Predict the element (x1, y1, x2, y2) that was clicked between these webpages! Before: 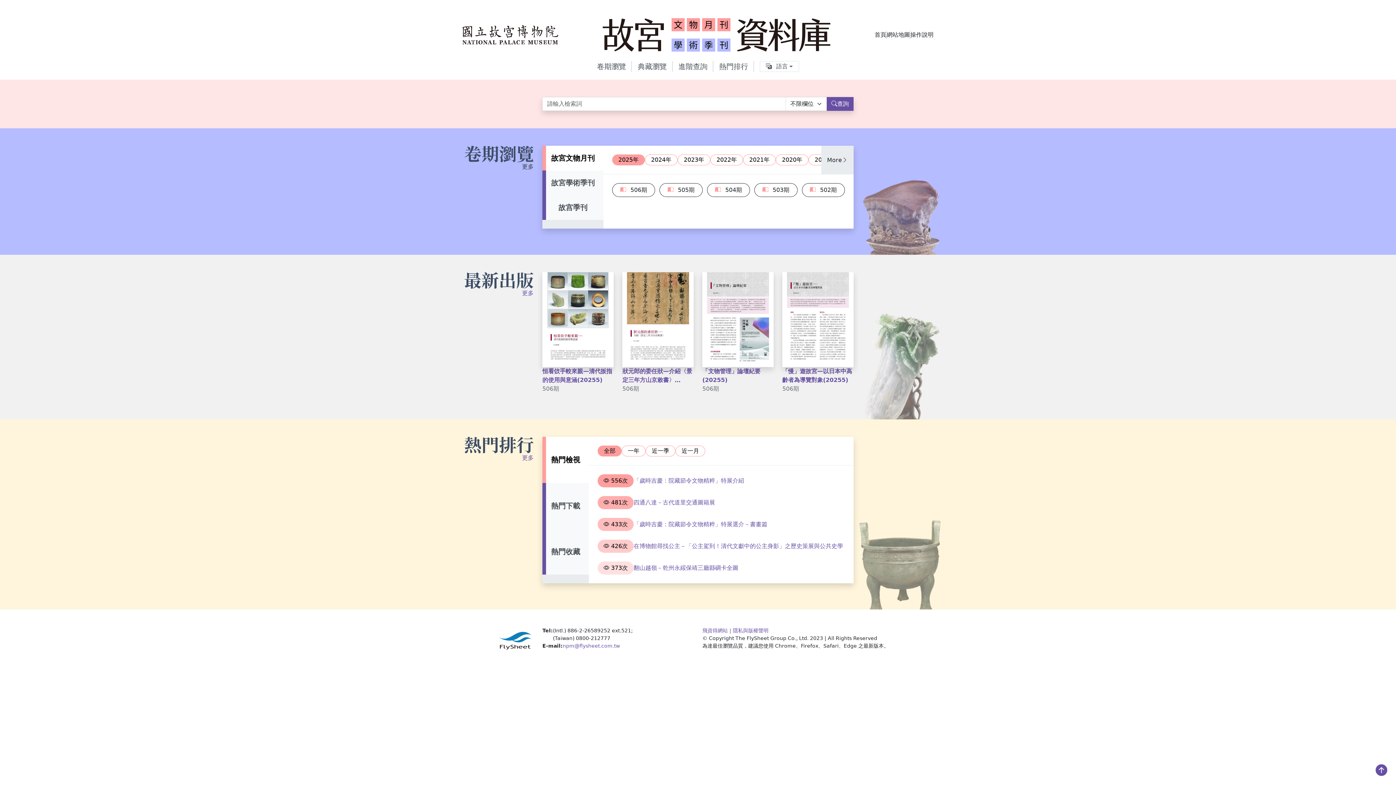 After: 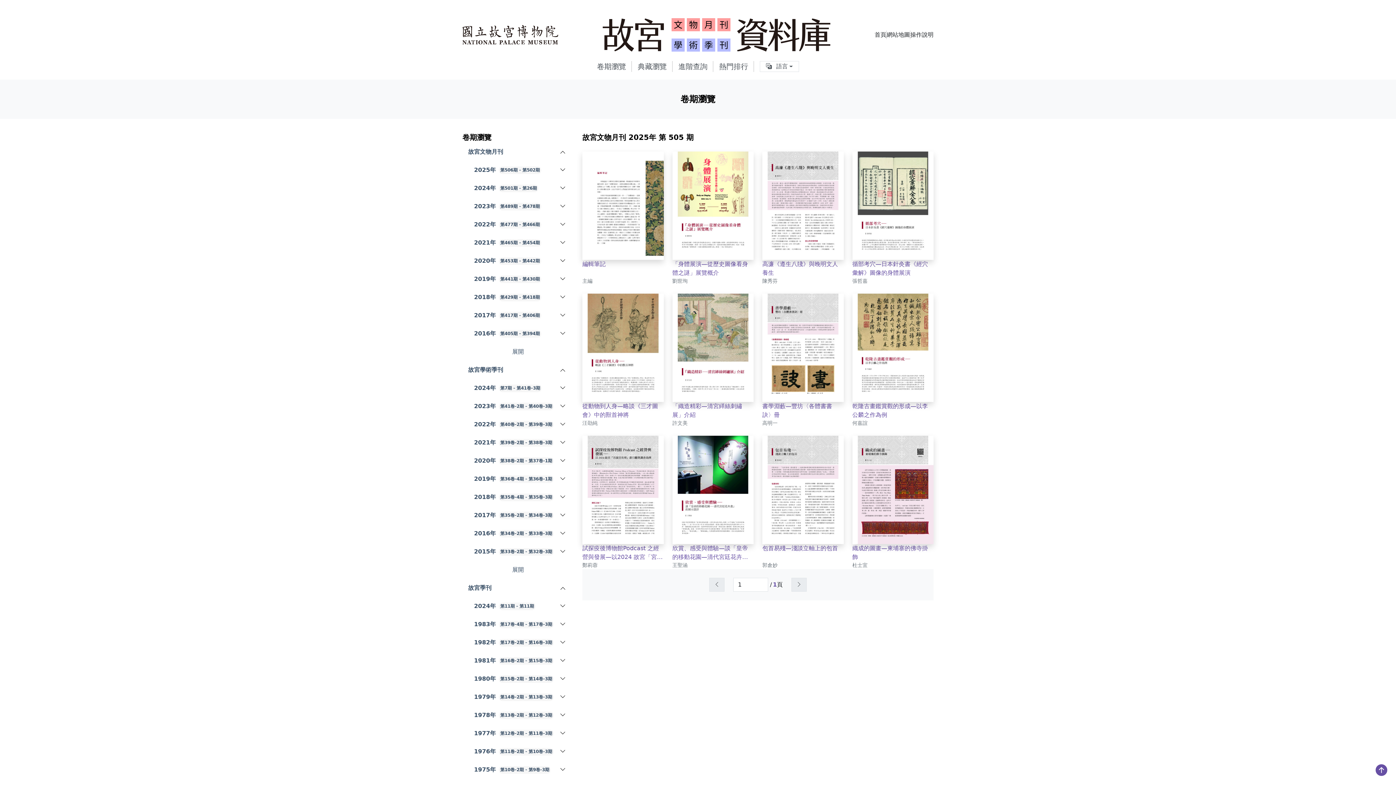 Action: label: 505期 bbox: (659, 183, 702, 197)